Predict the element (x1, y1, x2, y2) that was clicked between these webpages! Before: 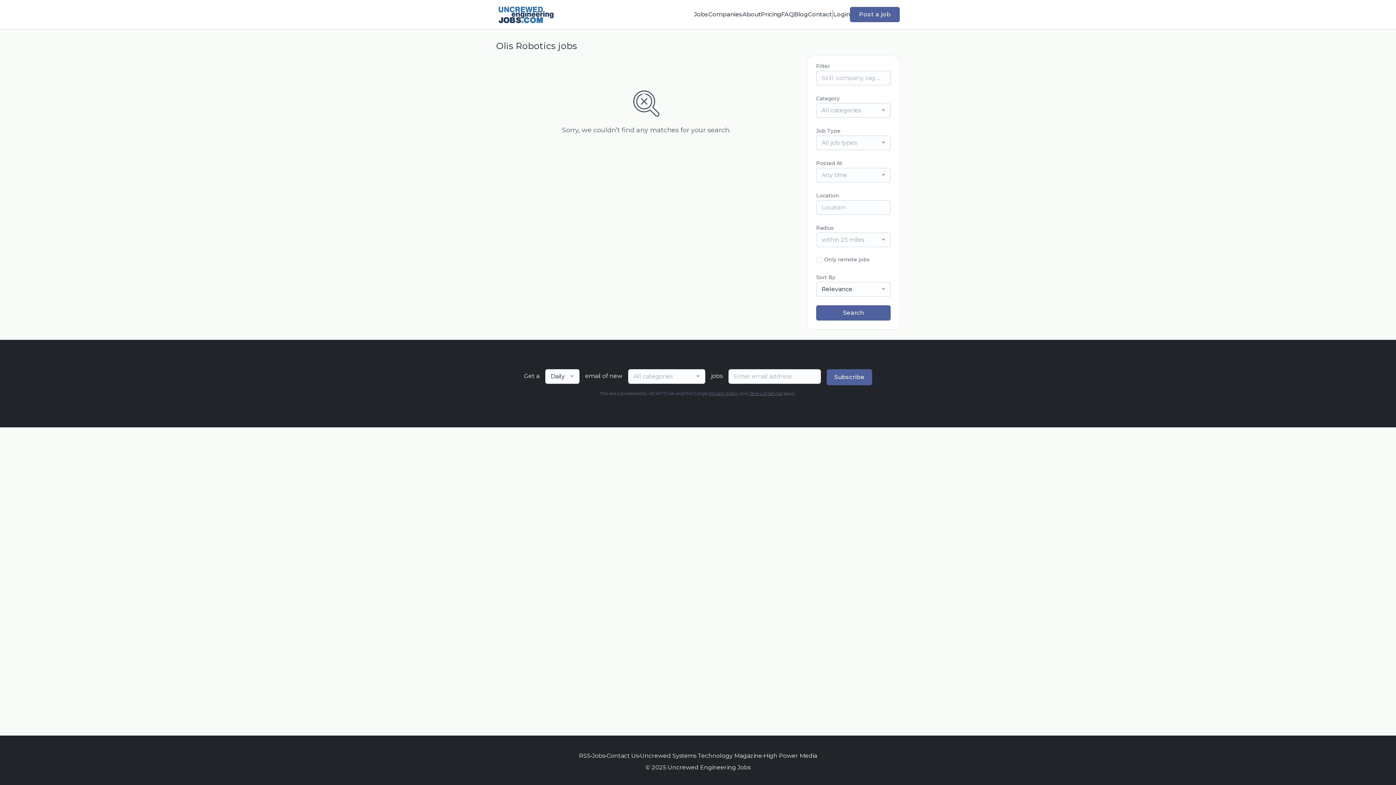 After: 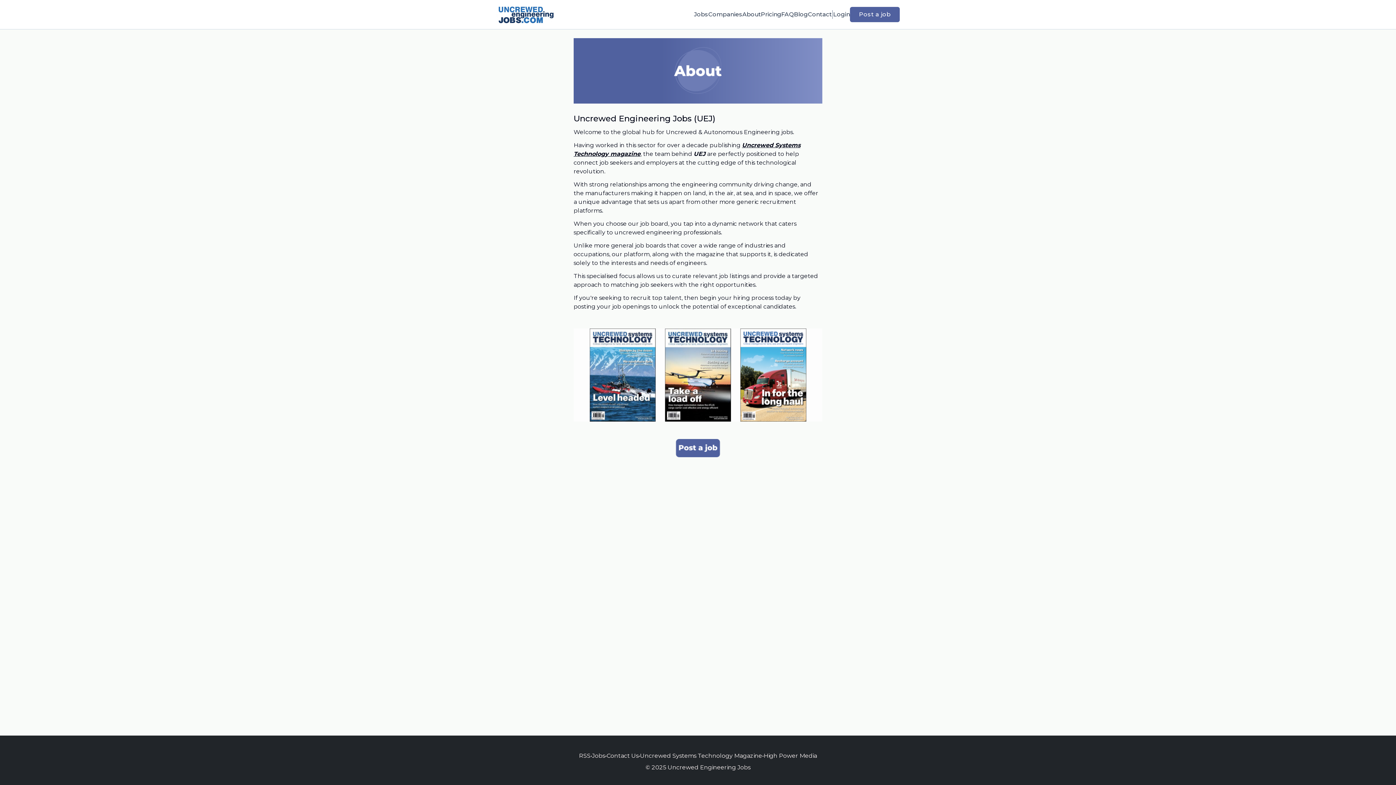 Action: bbox: (742, 10, 761, 18) label: About